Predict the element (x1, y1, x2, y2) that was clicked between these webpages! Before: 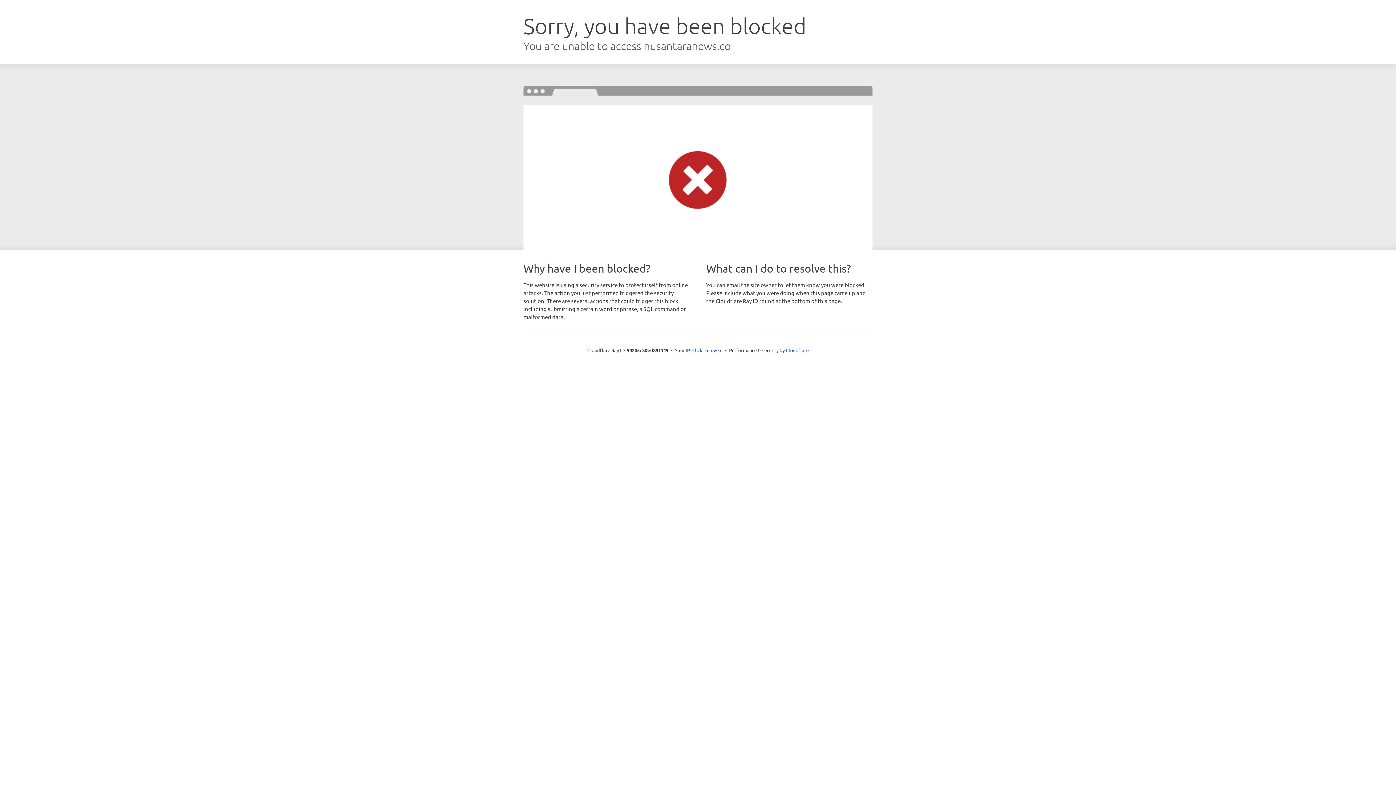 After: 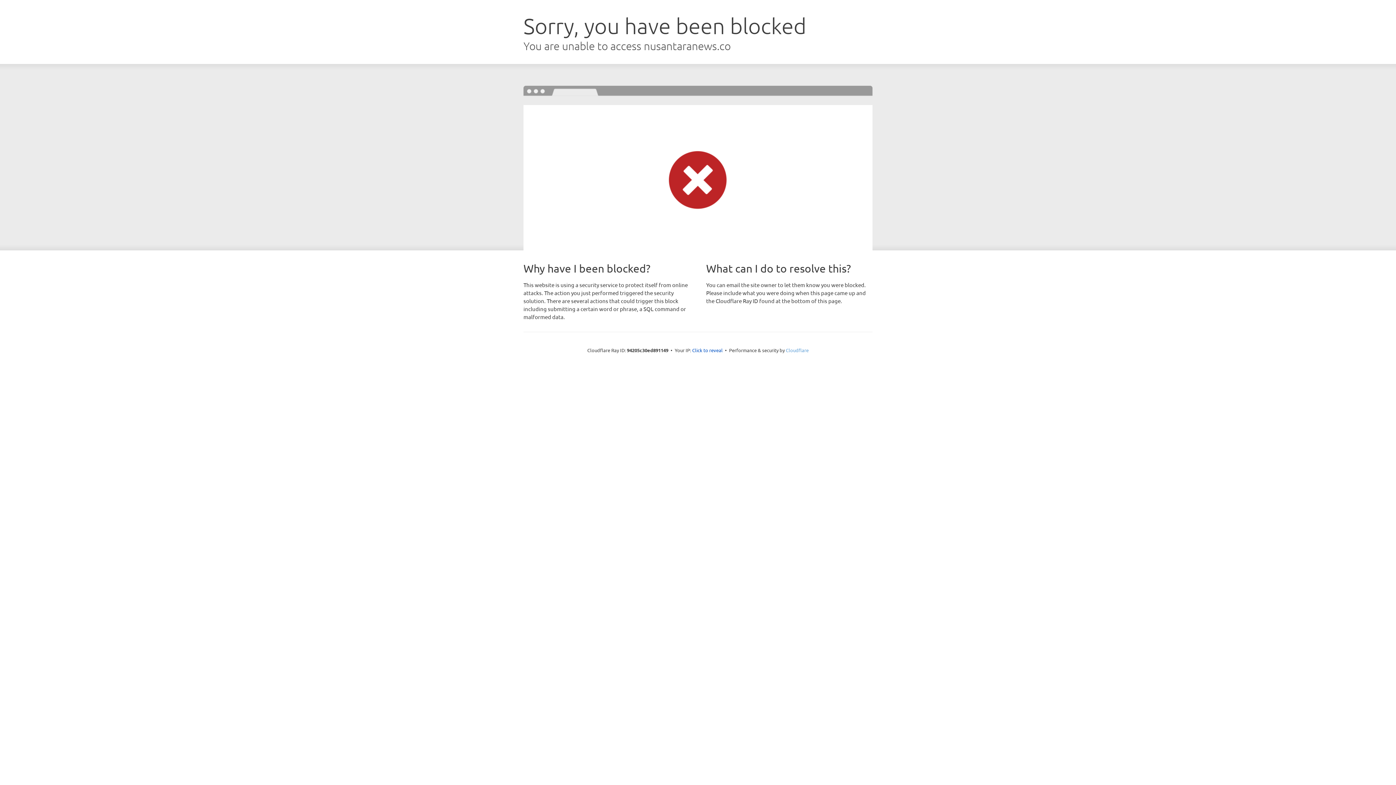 Action: label: Cloudflare bbox: (786, 347, 808, 353)